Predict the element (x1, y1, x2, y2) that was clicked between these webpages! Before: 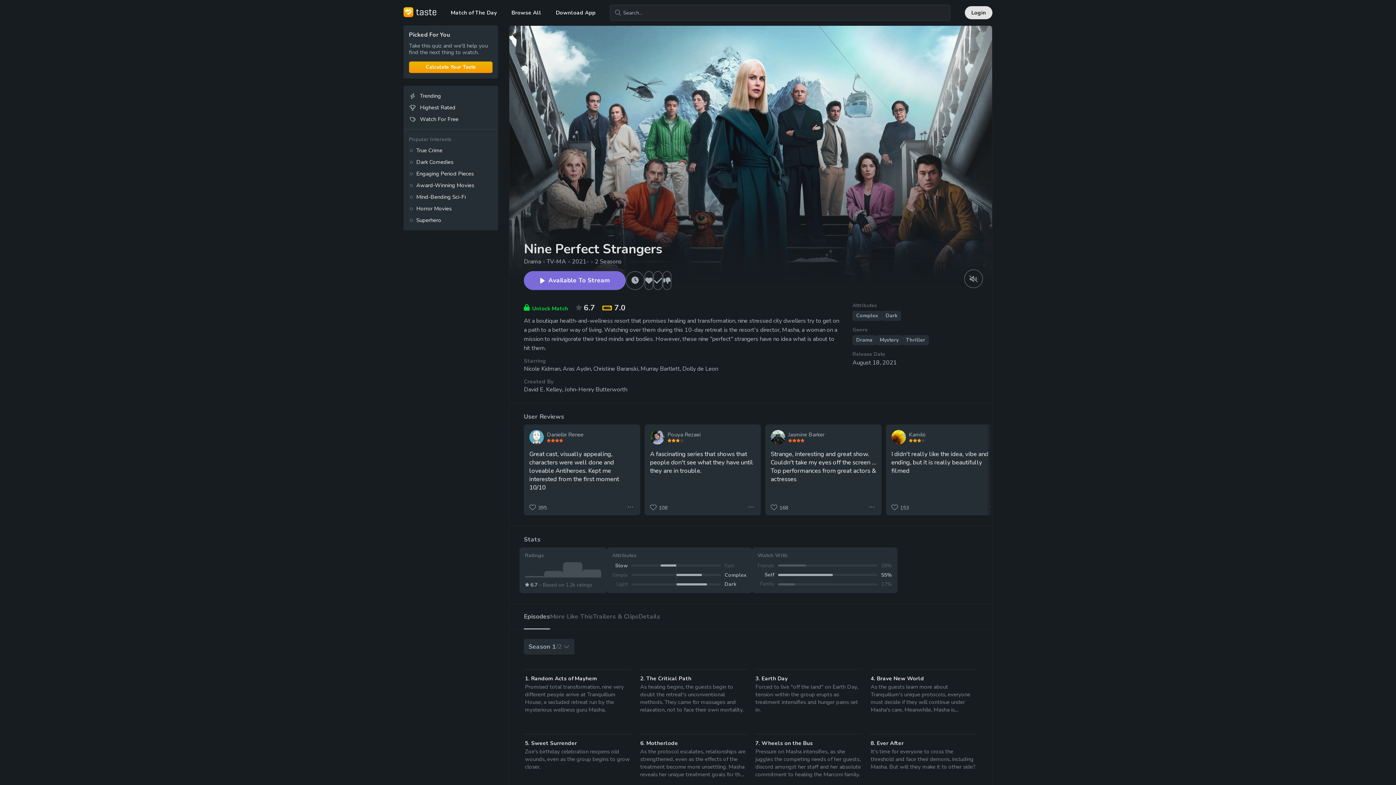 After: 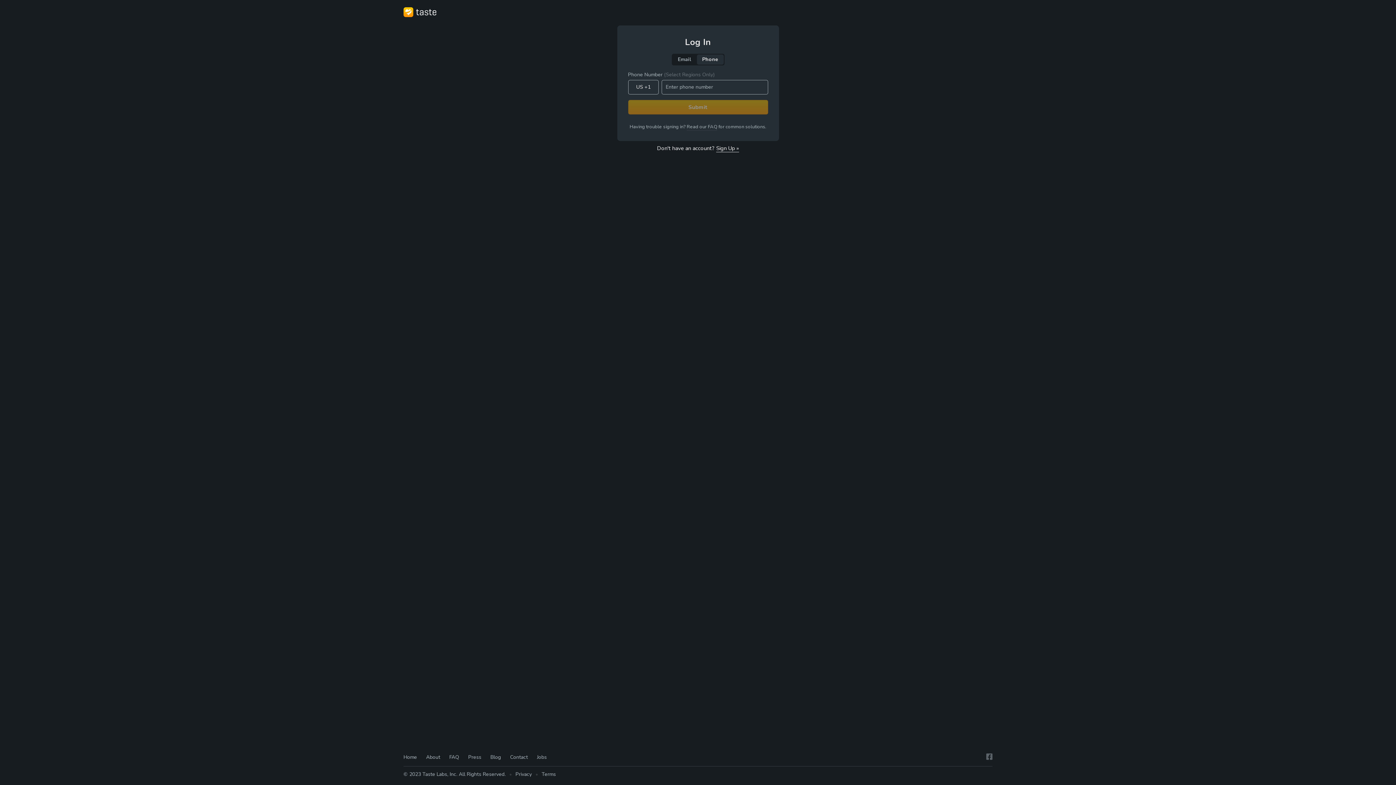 Action: bbox: (965, 6, 992, 19) label: Login